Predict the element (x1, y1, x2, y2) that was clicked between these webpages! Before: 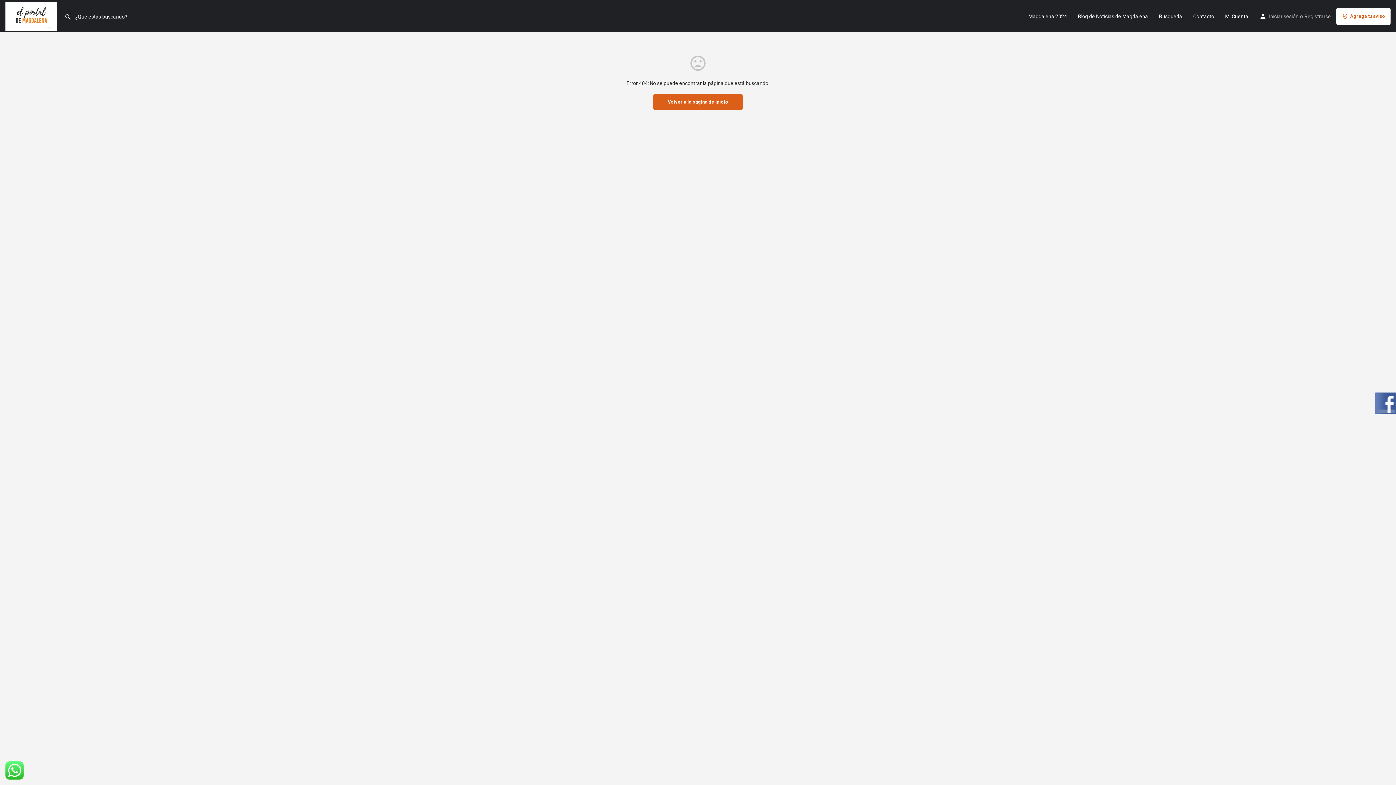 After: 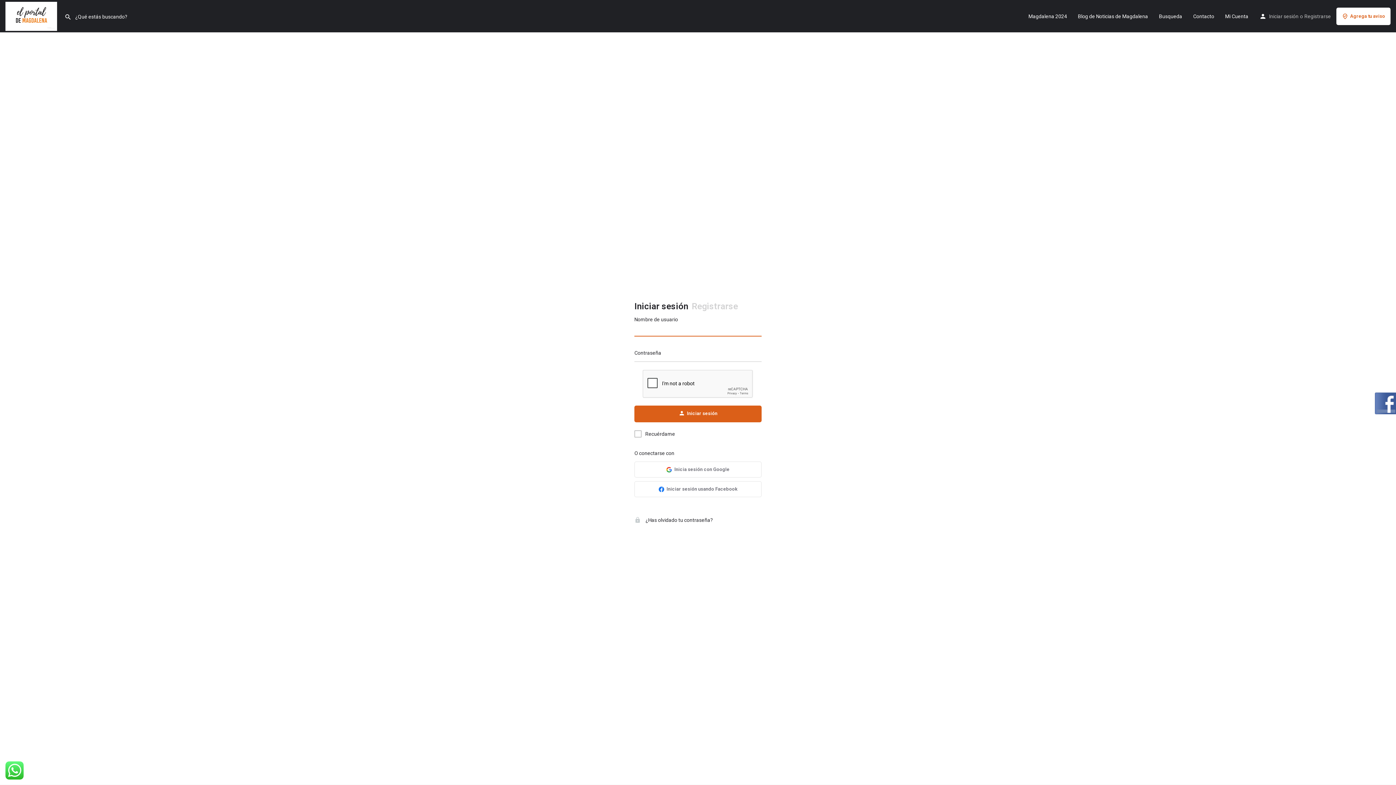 Action: bbox: (1225, 12, 1248, 19) label: Mi Cuenta